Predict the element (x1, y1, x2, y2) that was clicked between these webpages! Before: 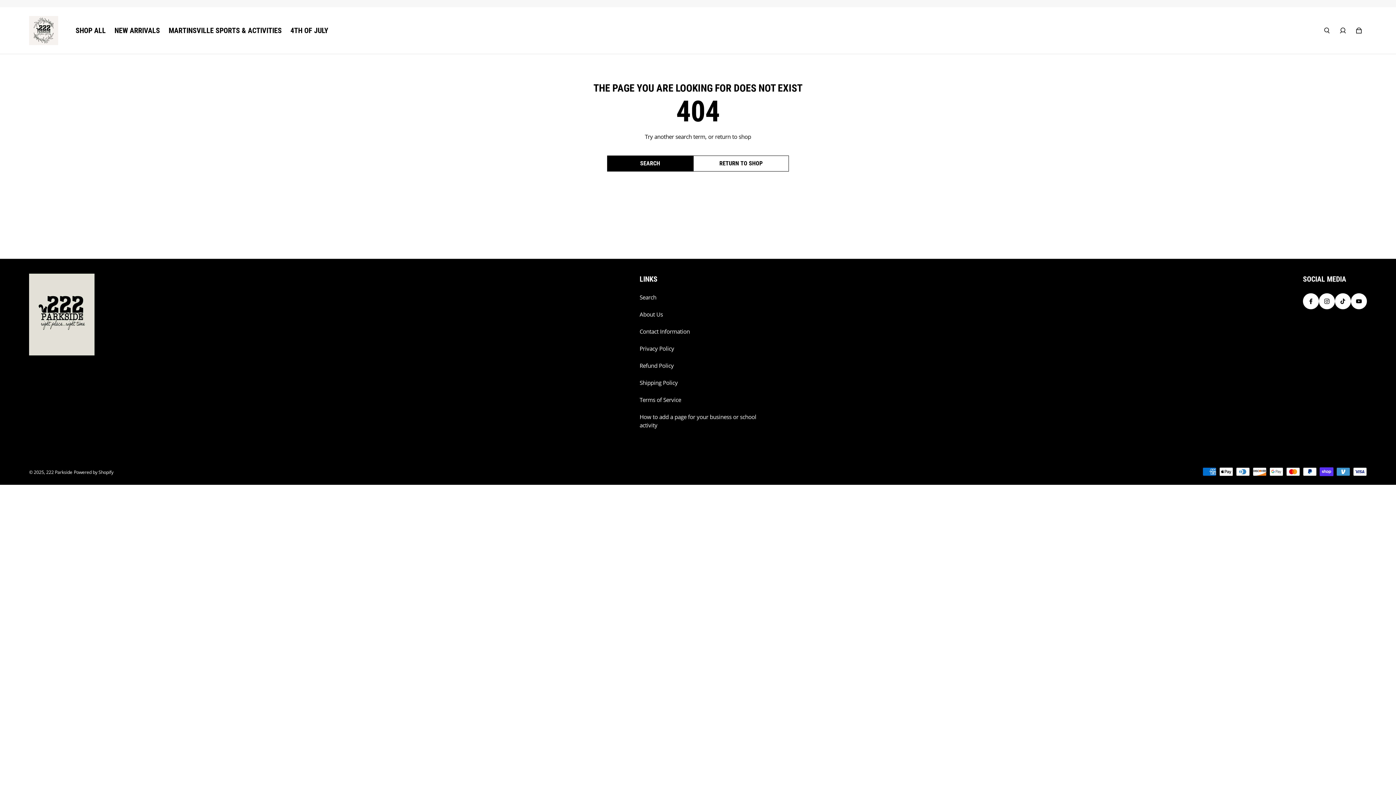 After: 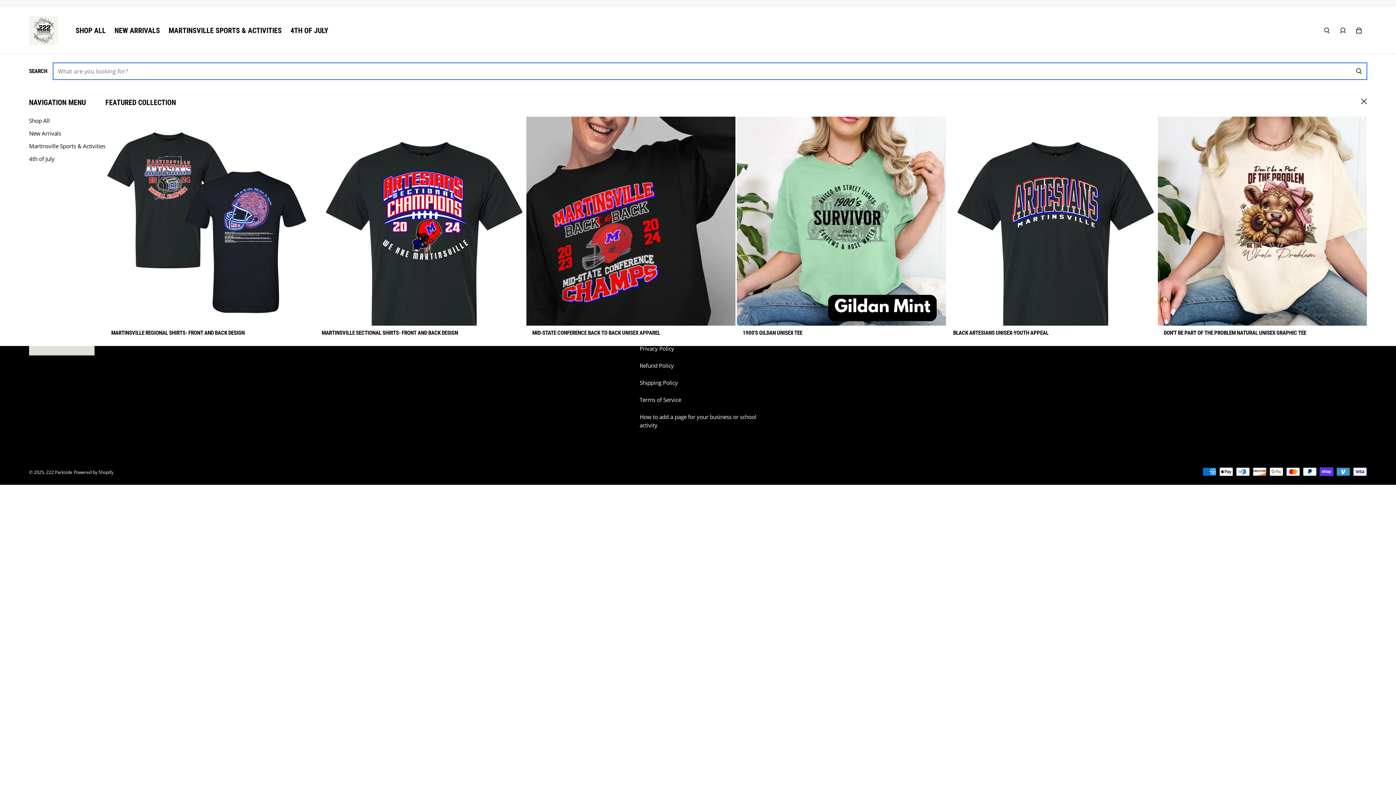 Action: label: SEARCH bbox: (607, 155, 693, 171)